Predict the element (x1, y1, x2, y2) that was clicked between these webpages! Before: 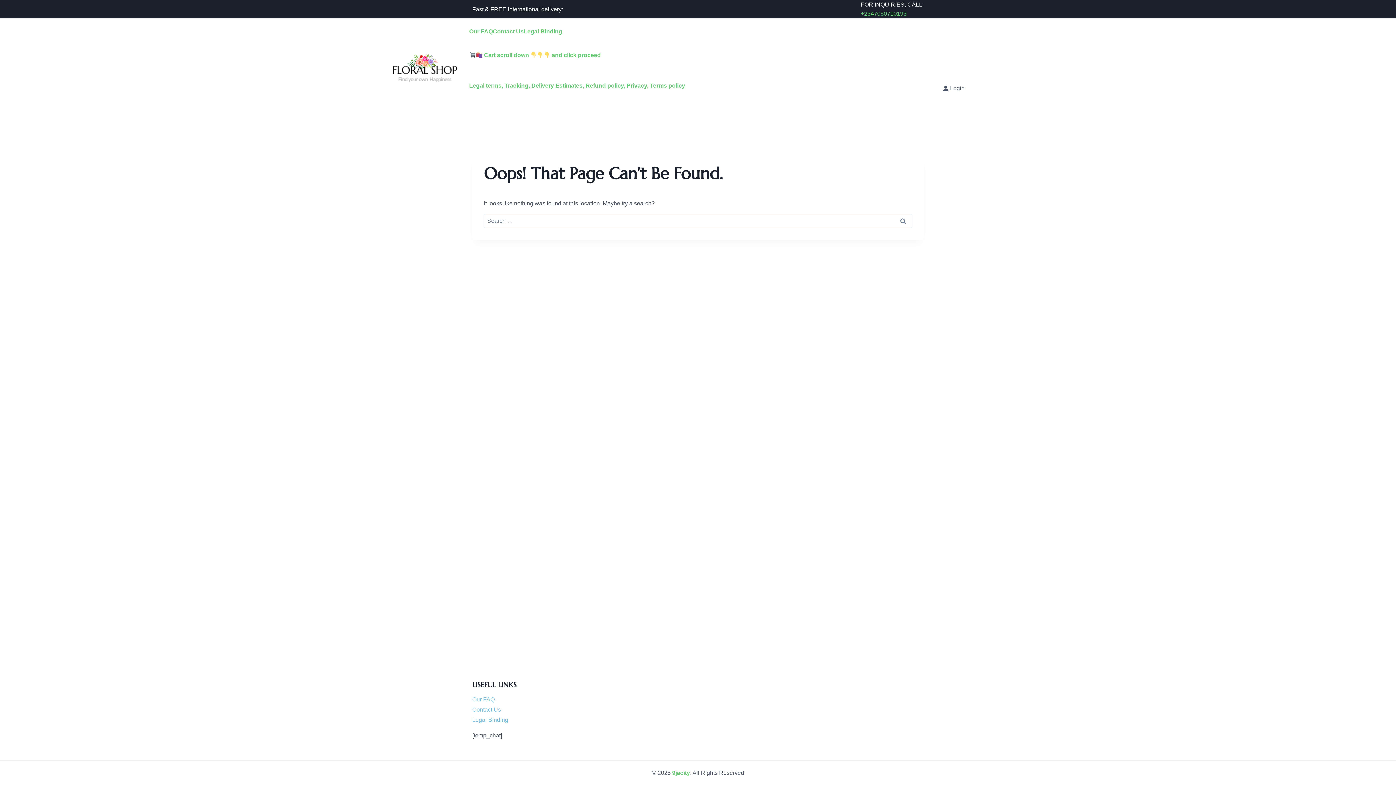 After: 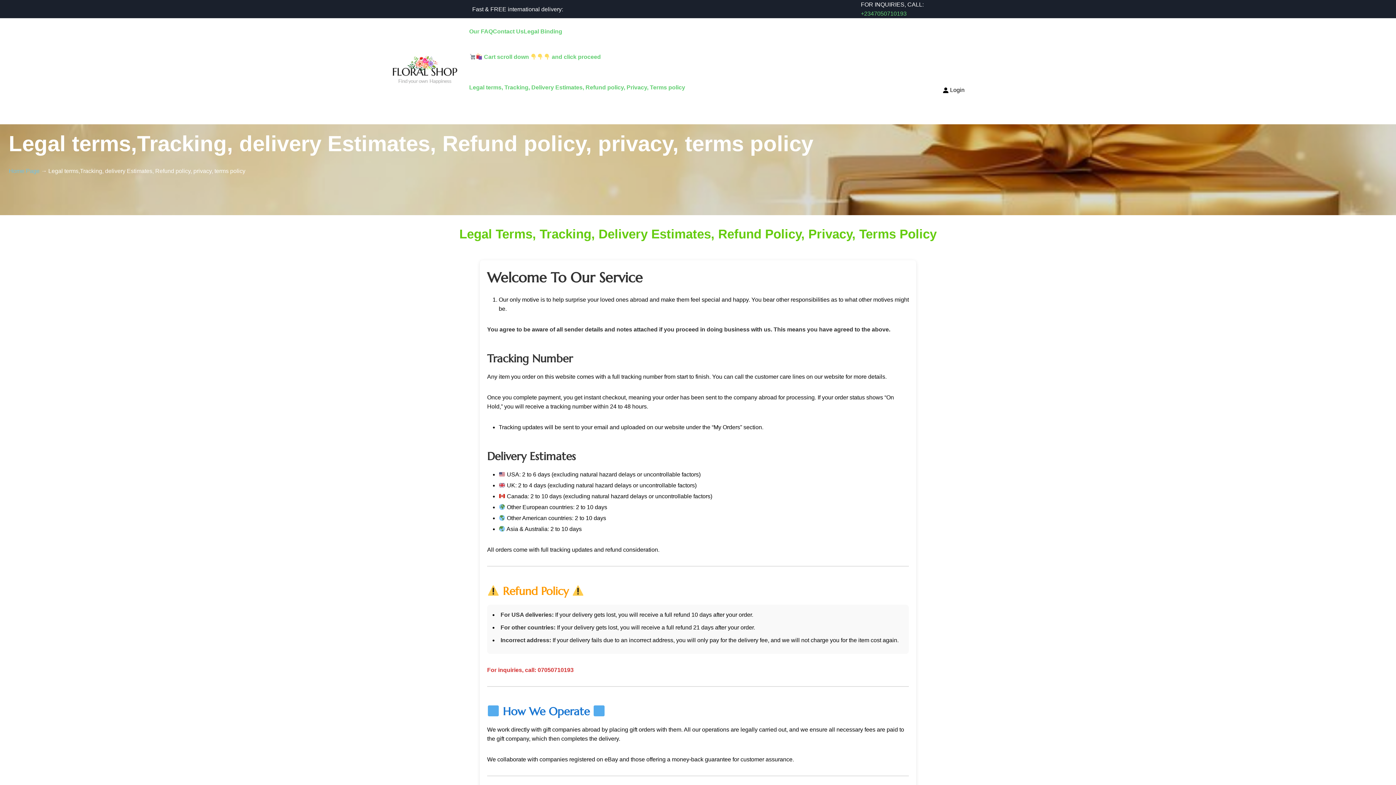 Action: label: Legal terms, Tracking, Delivery Estimates, Refund policy, Privacy, Terms policy bbox: (469, 81, 685, 87)